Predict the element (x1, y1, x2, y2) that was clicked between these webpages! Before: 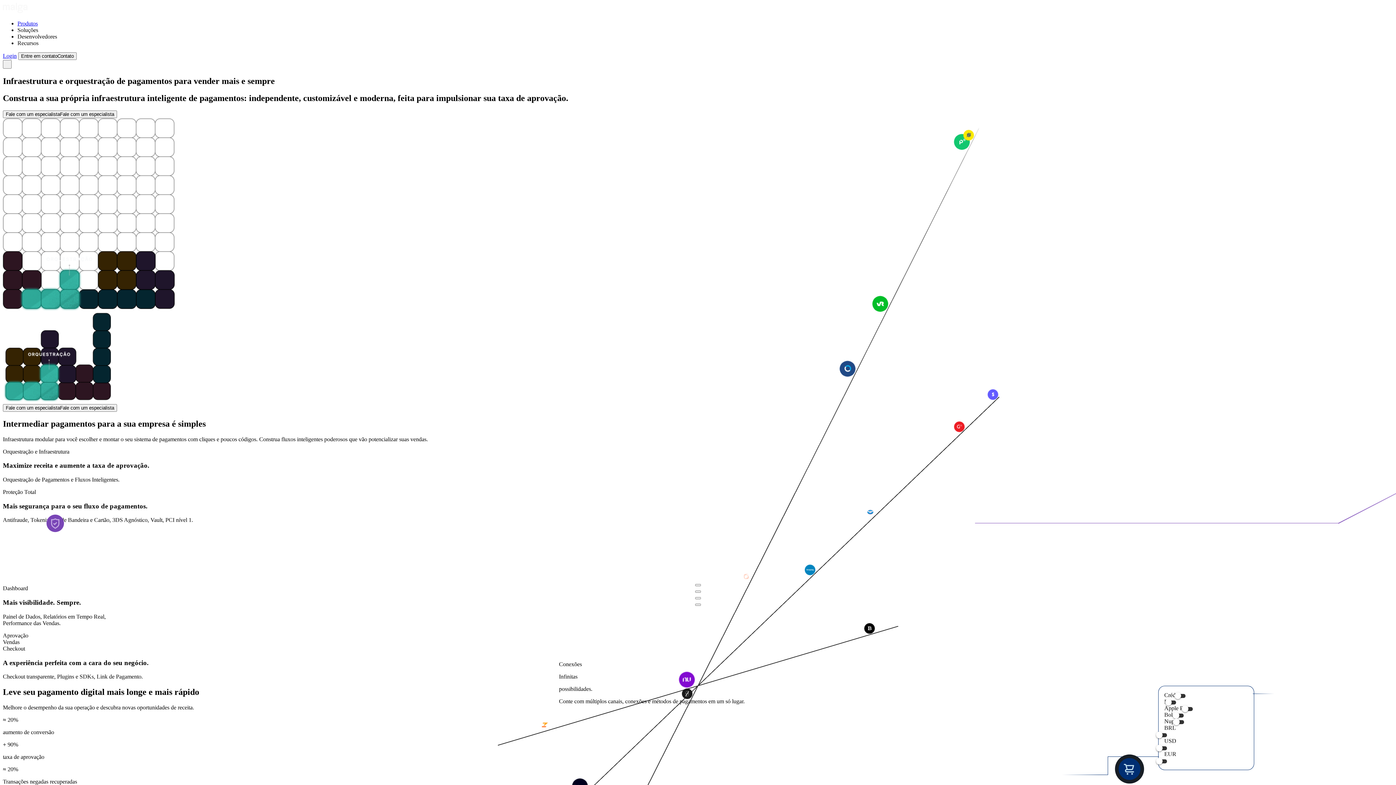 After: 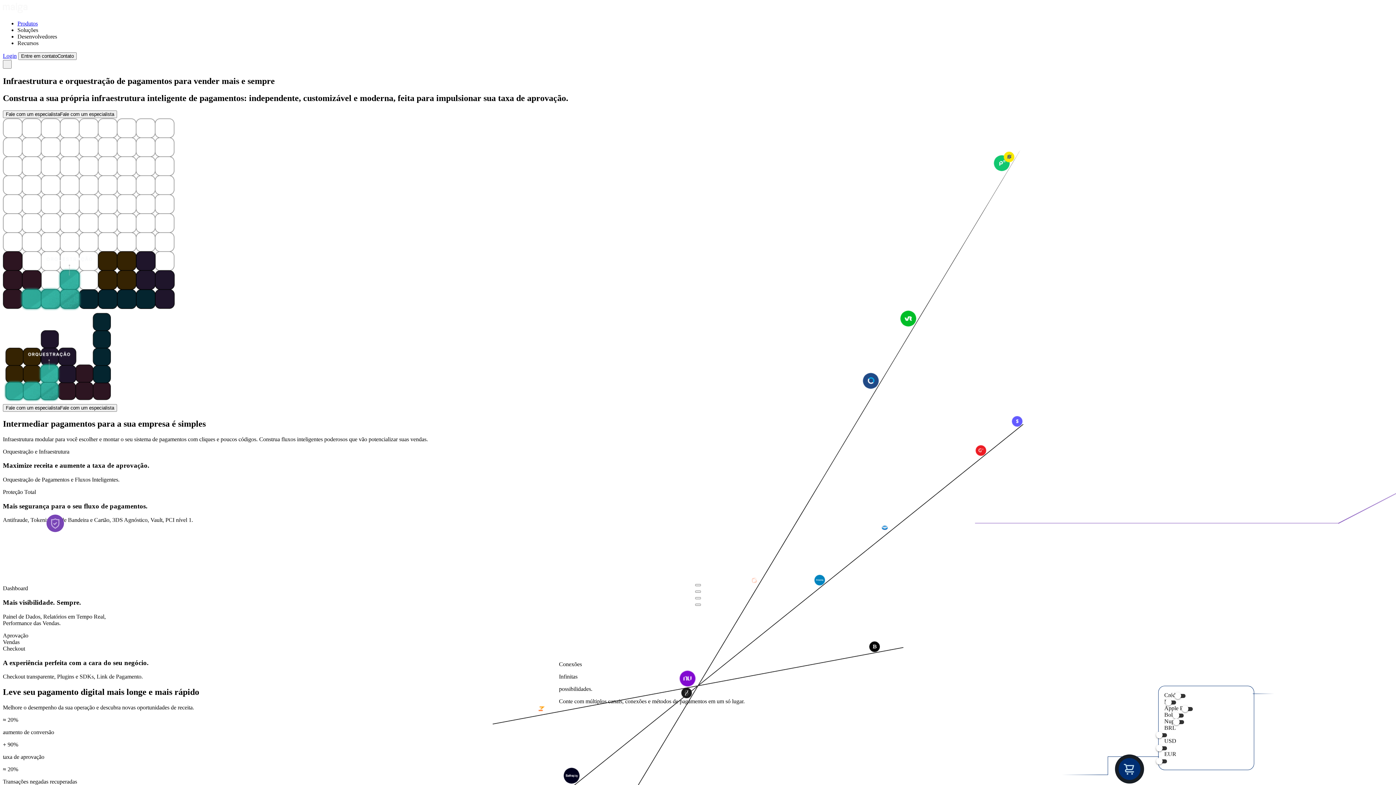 Action: bbox: (2, 8, 27, 14)